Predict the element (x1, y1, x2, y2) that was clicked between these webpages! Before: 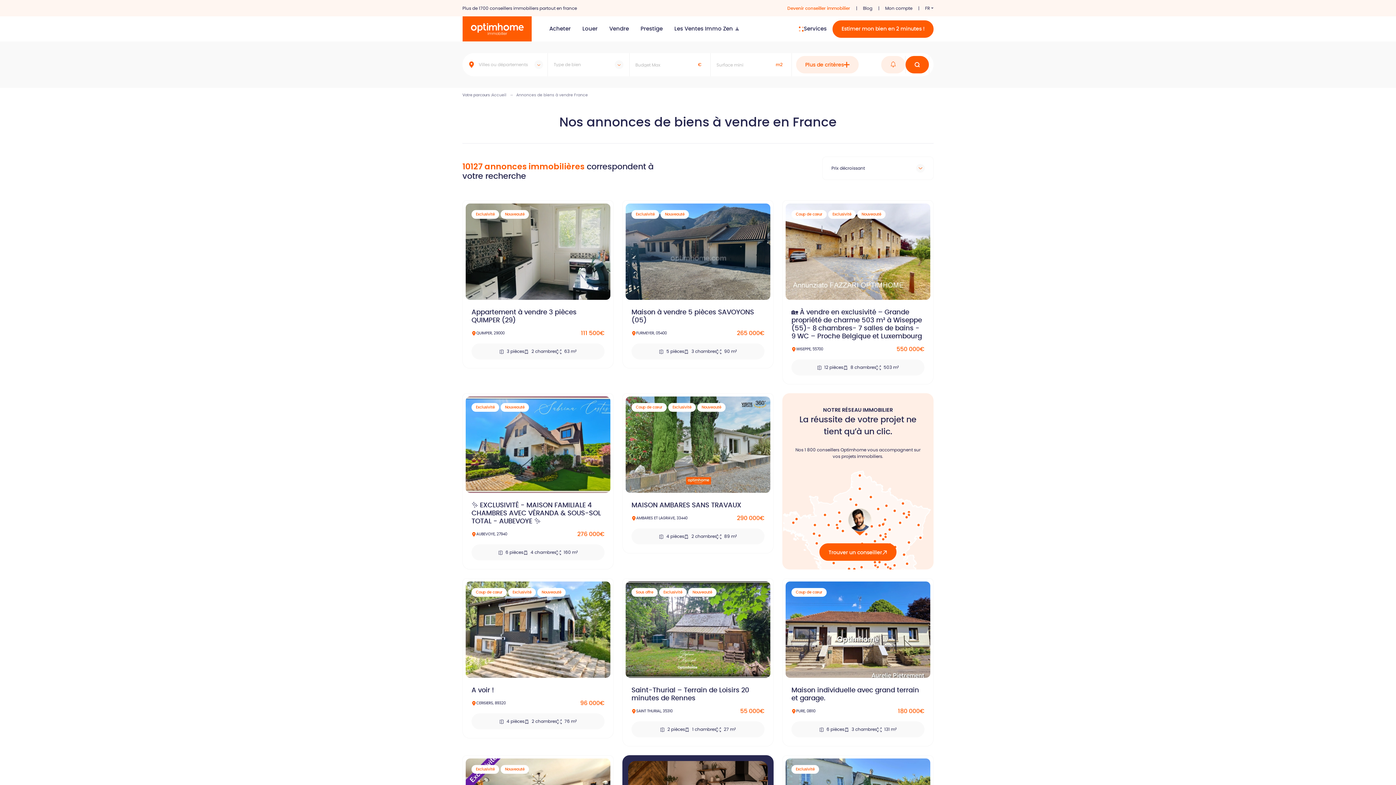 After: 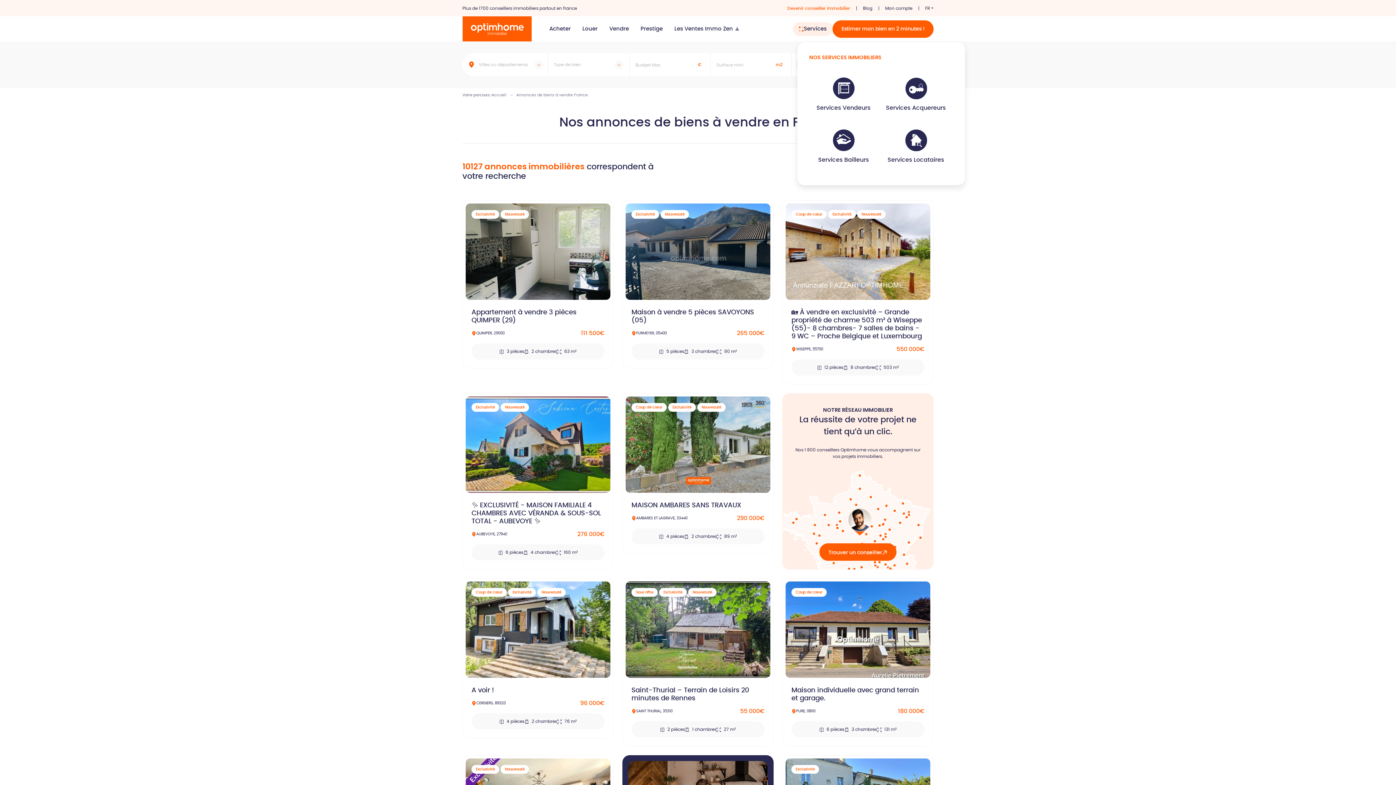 Action: label: Services bbox: (793, 22, 832, 35)